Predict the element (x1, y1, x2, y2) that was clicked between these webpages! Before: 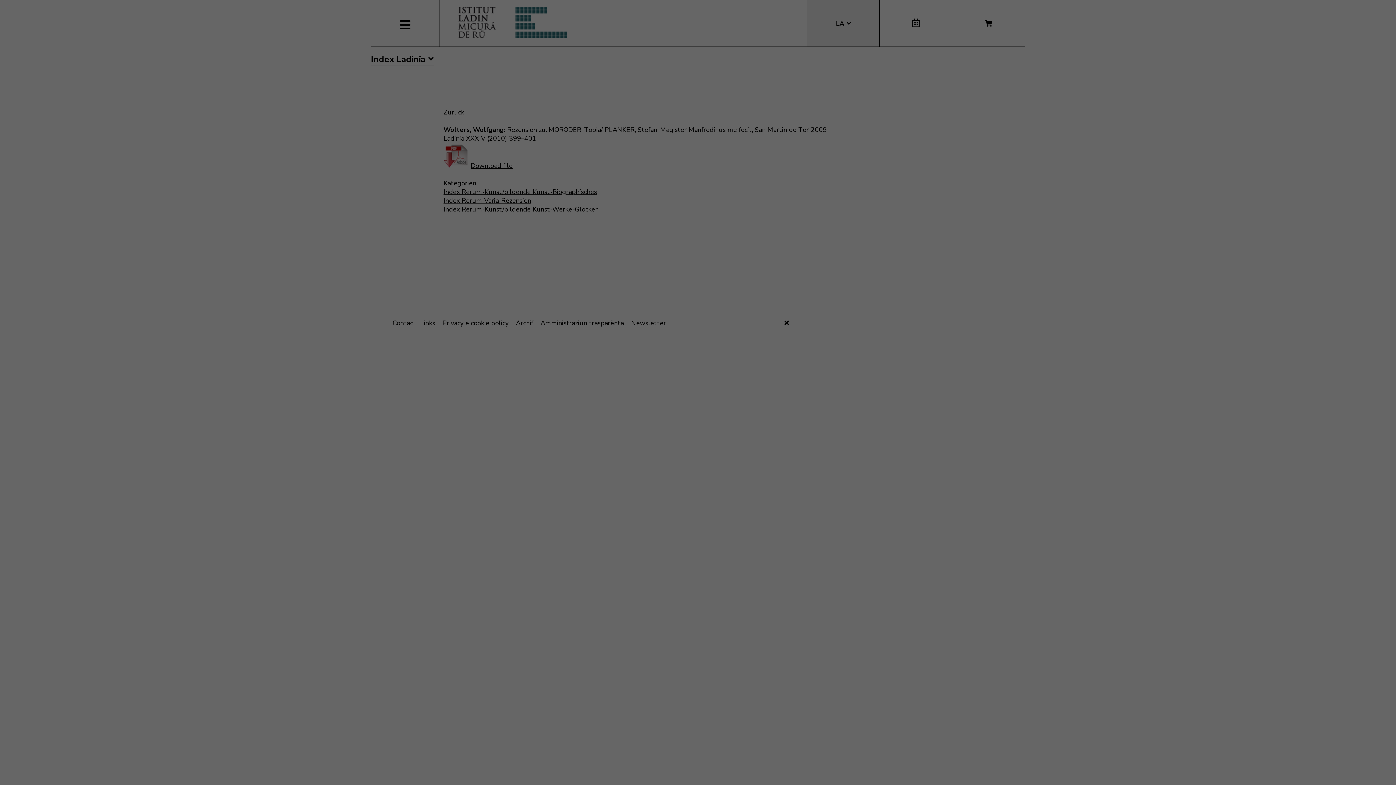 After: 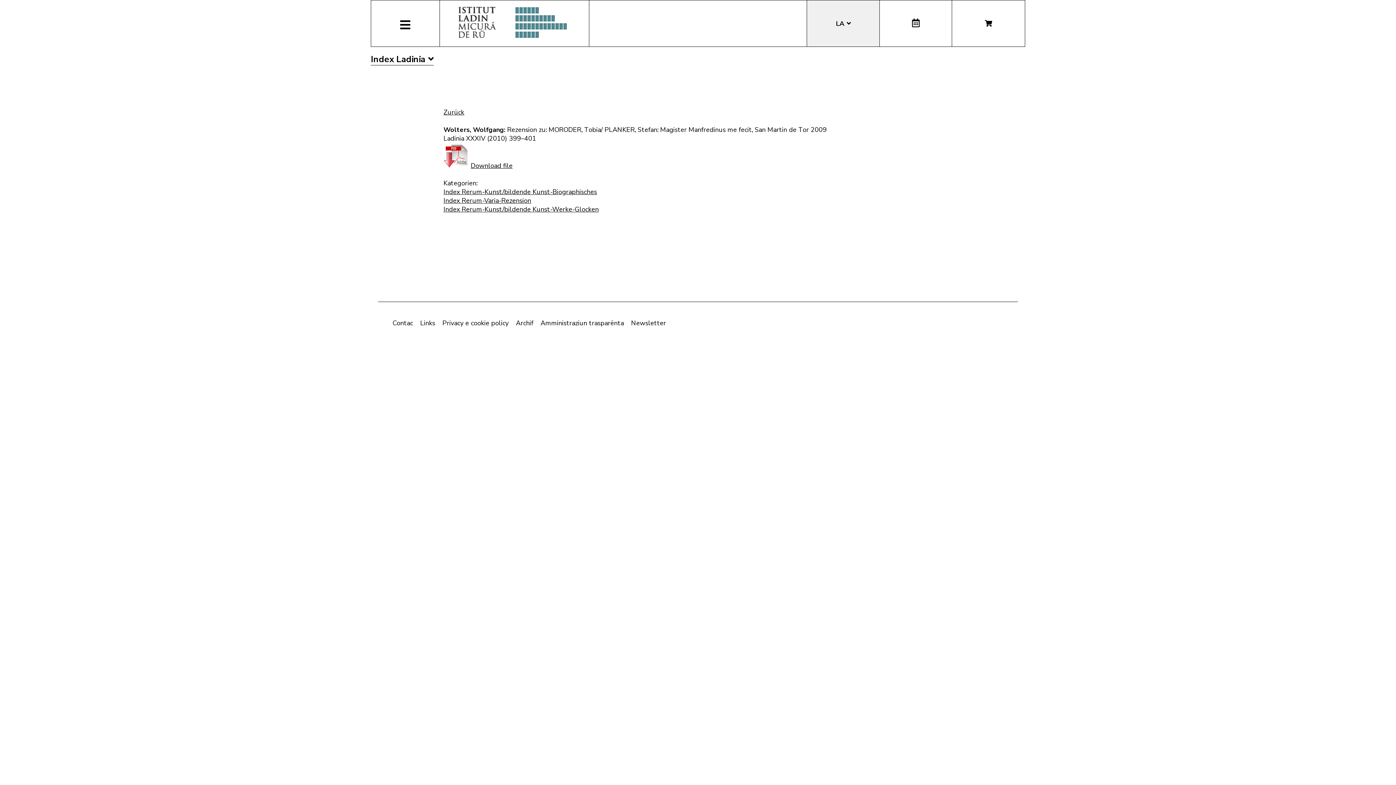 Action: bbox: (784, 318, 789, 327)